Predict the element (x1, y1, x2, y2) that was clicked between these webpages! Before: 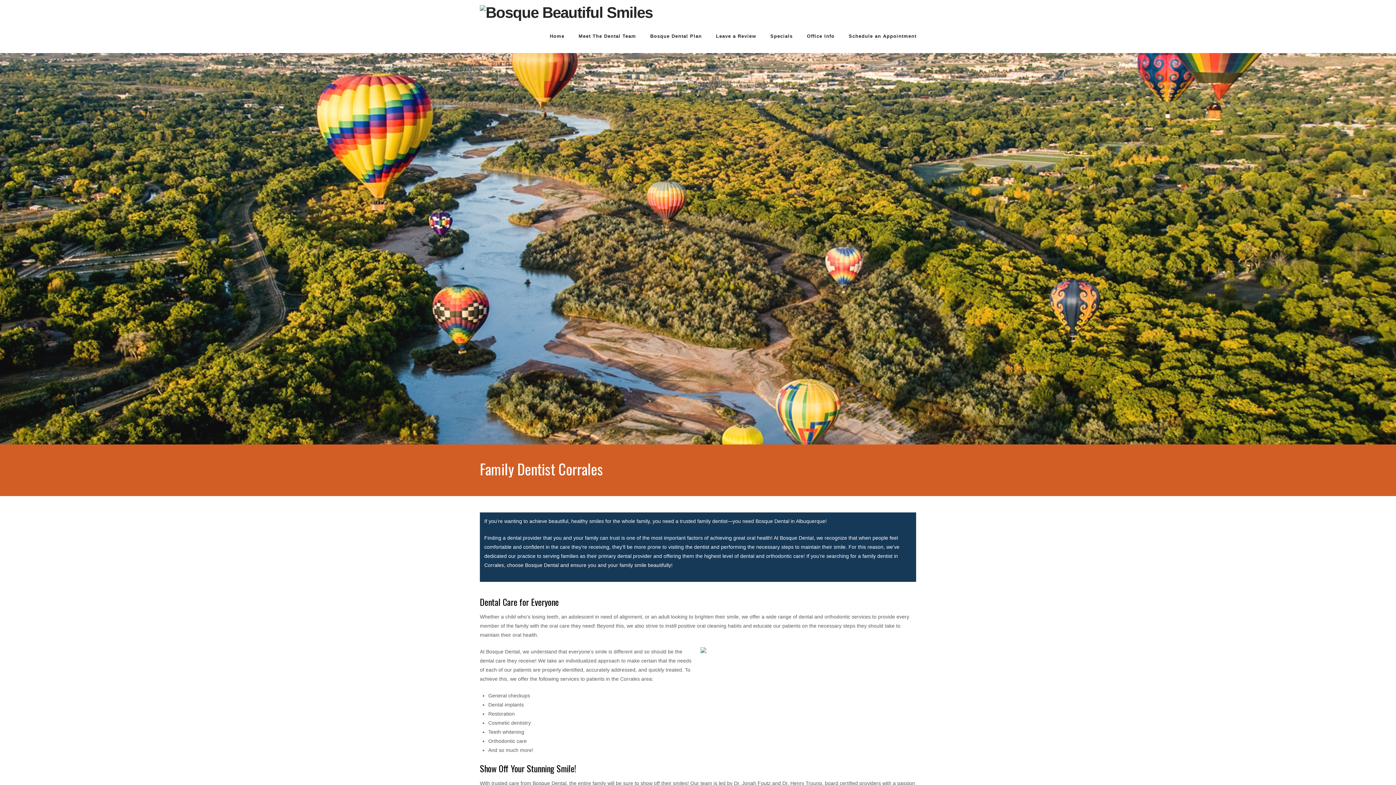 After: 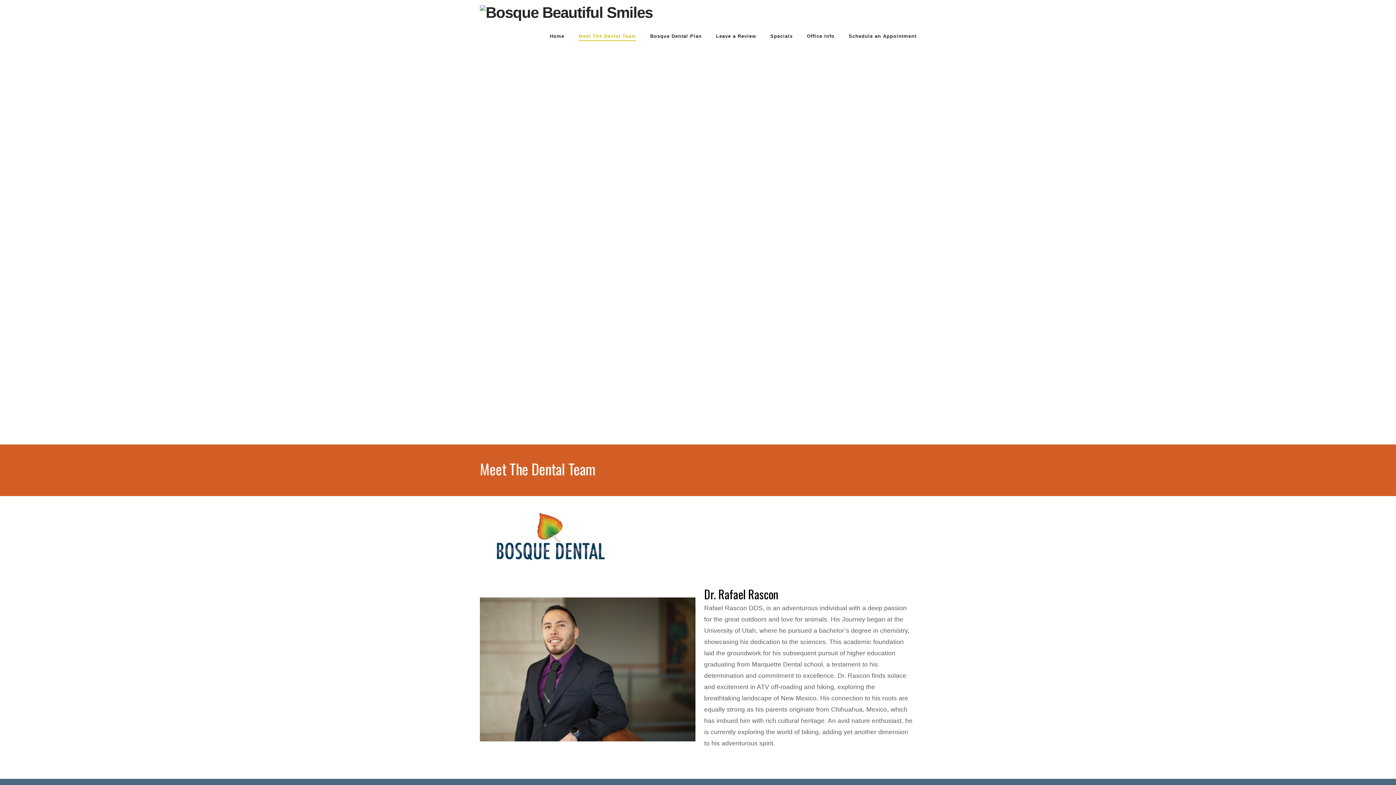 Action: bbox: (571, 20, 643, 53) label: Meet The Dental Team